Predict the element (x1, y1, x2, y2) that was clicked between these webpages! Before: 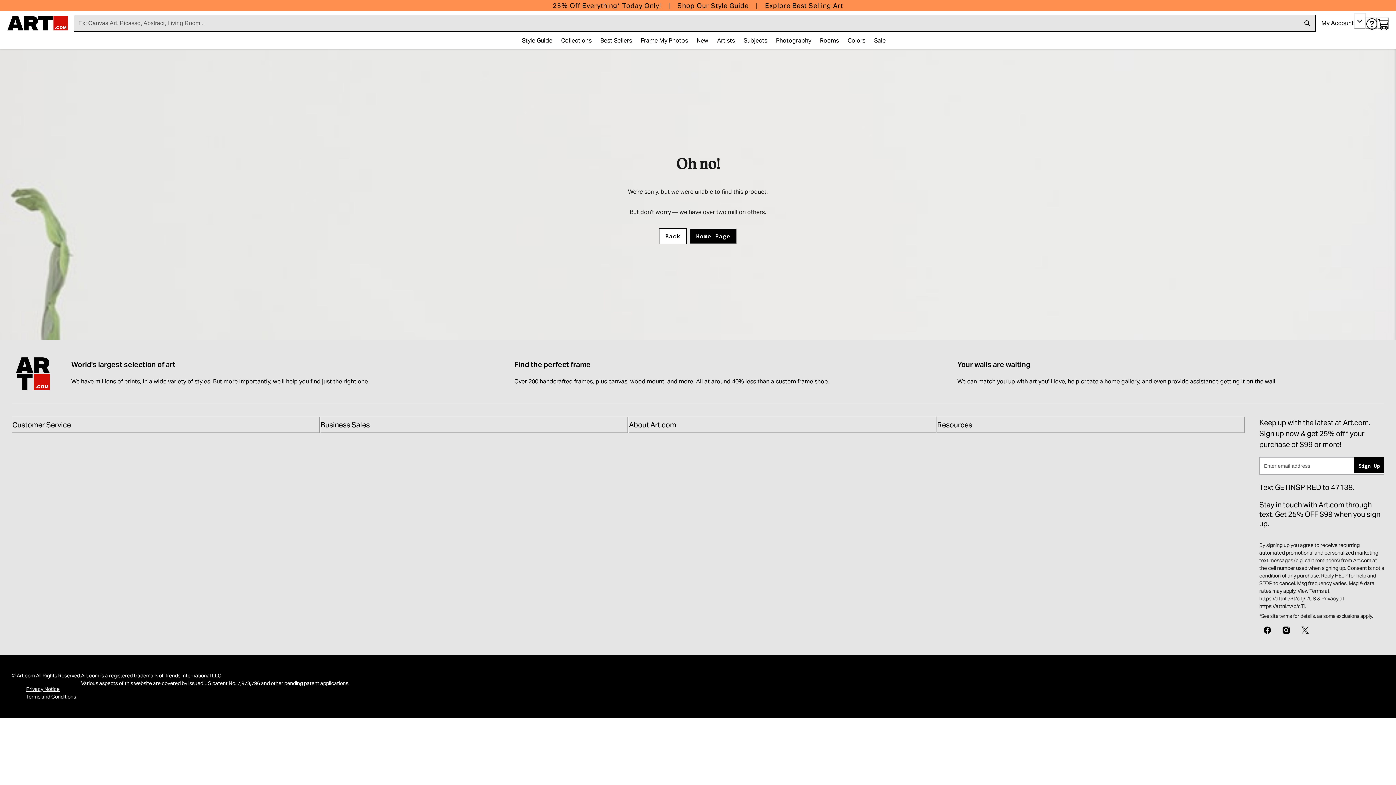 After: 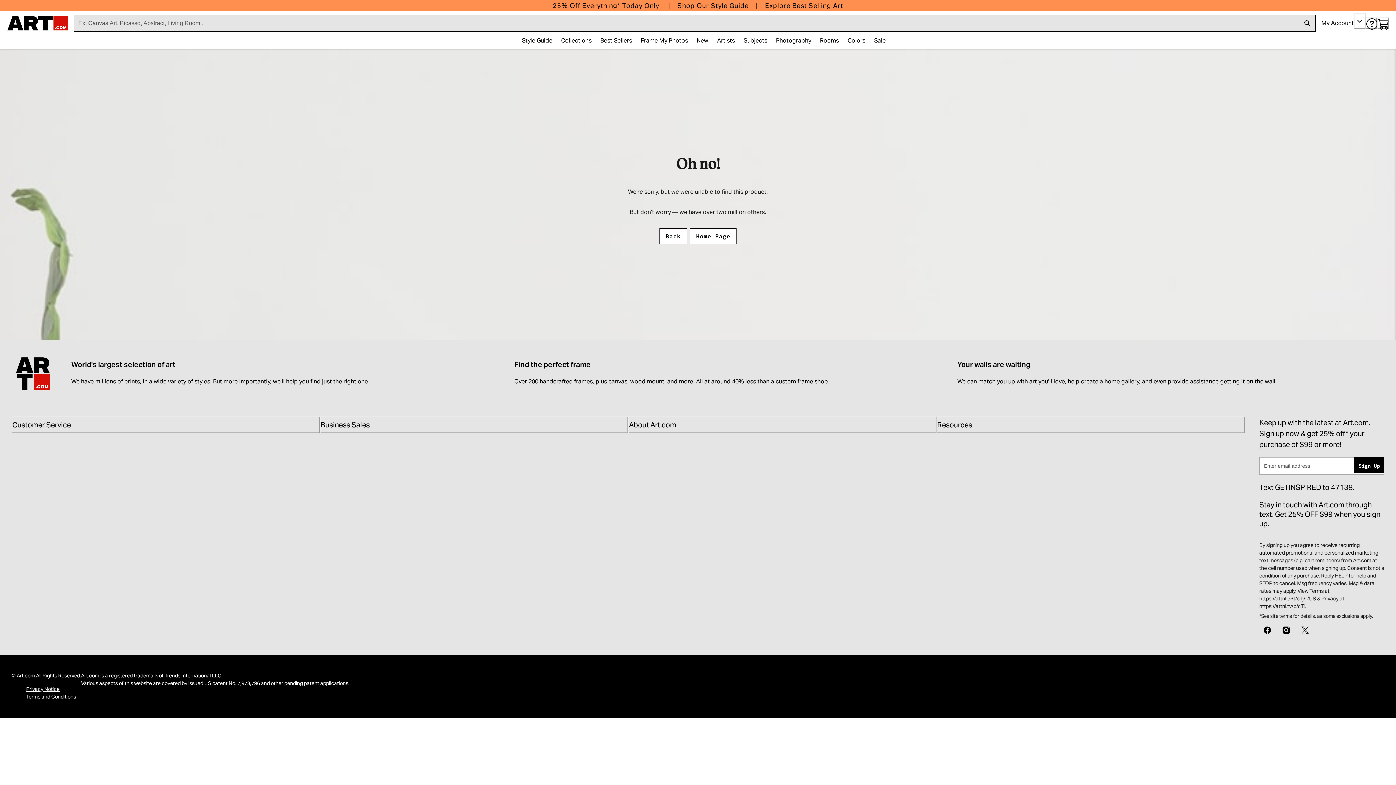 Action: bbox: (689, 228, 737, 244) label: Home Page